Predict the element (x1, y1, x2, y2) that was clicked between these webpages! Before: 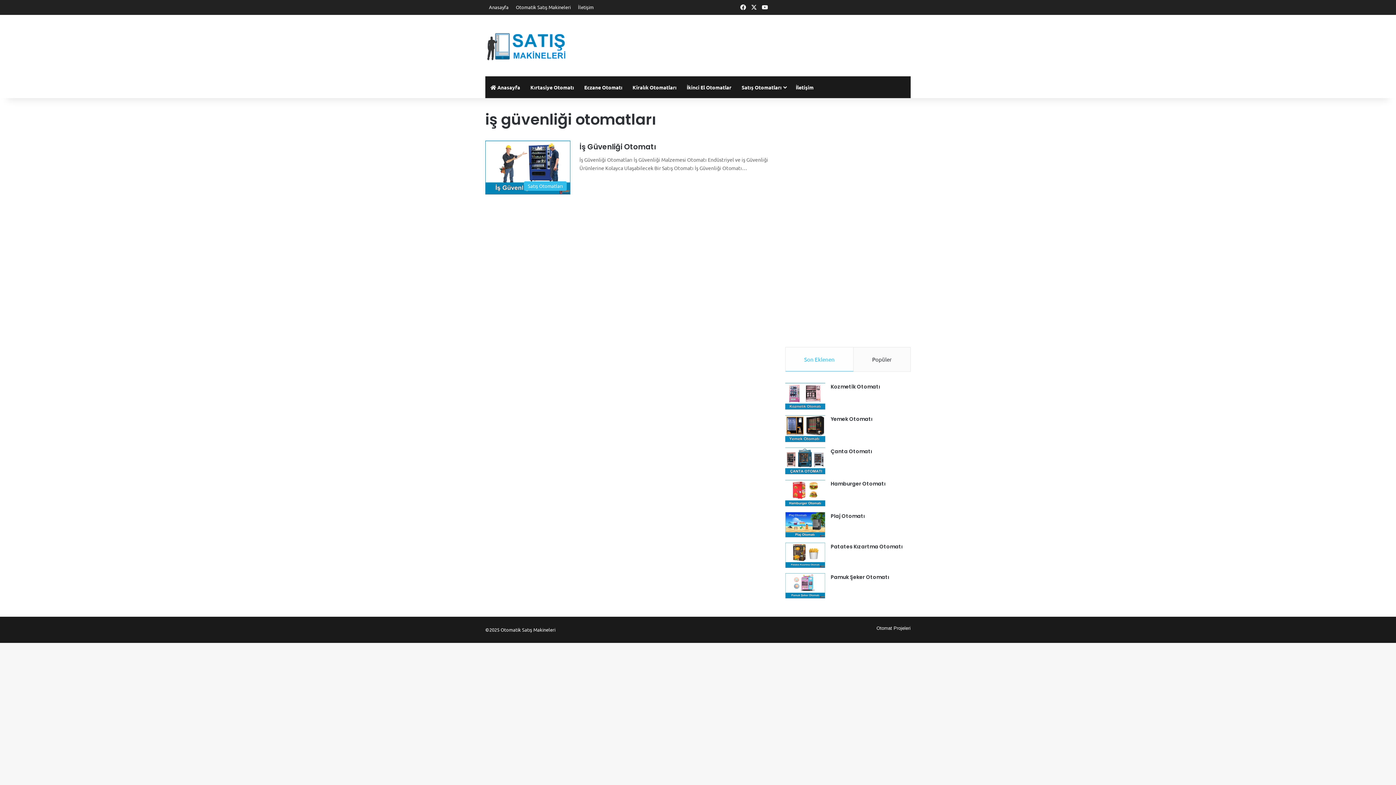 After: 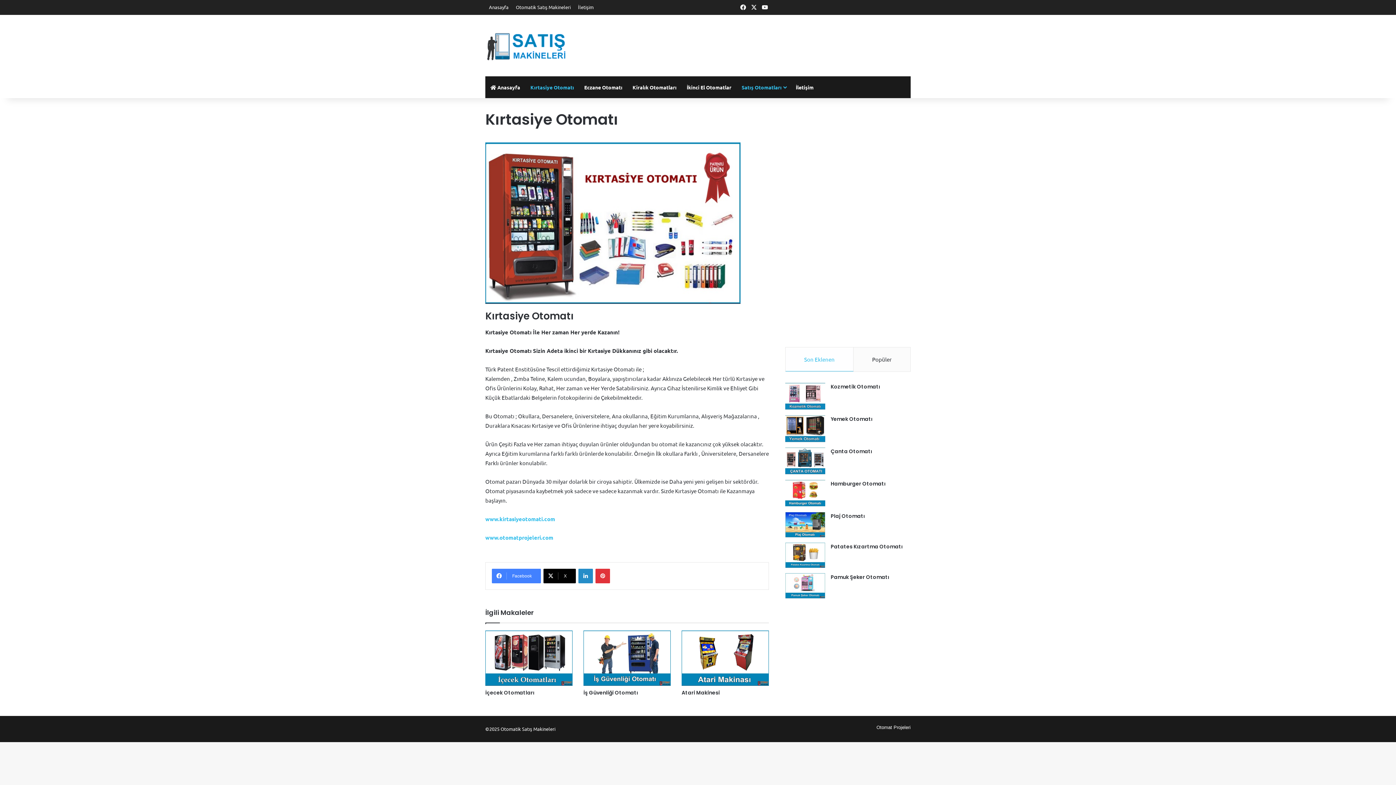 Action: bbox: (525, 76, 579, 98) label: Kırtasiye Otomatı